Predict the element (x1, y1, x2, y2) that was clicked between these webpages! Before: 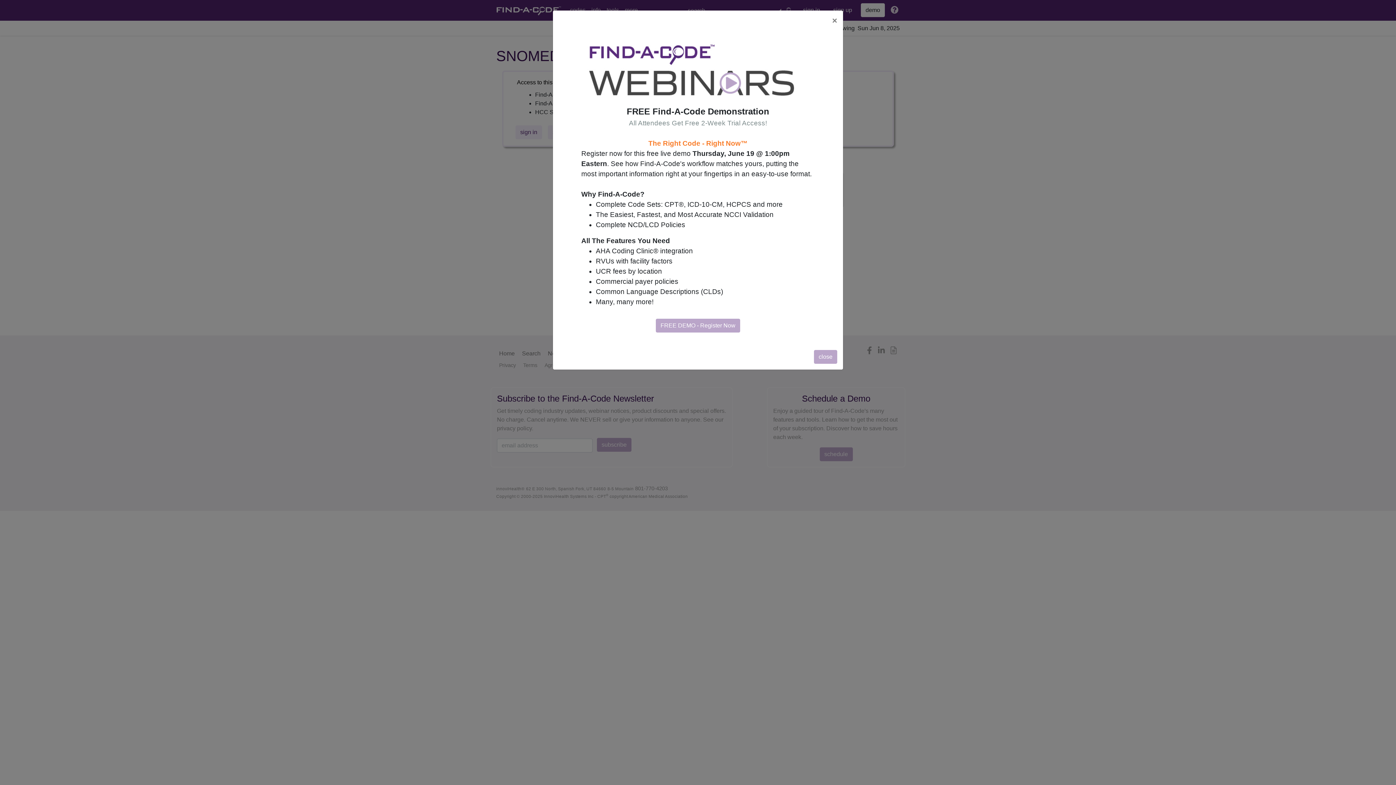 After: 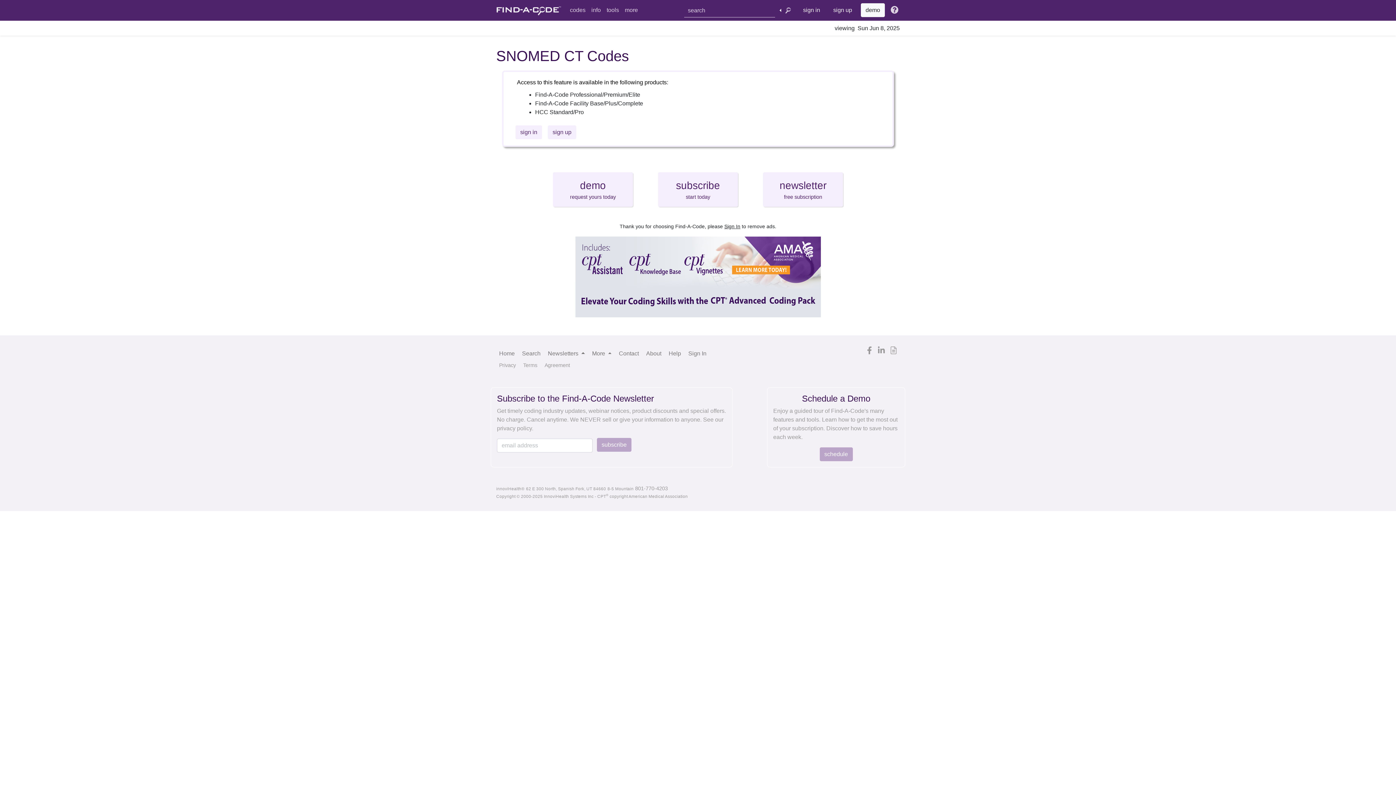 Action: label: close bbox: (814, 350, 837, 364)